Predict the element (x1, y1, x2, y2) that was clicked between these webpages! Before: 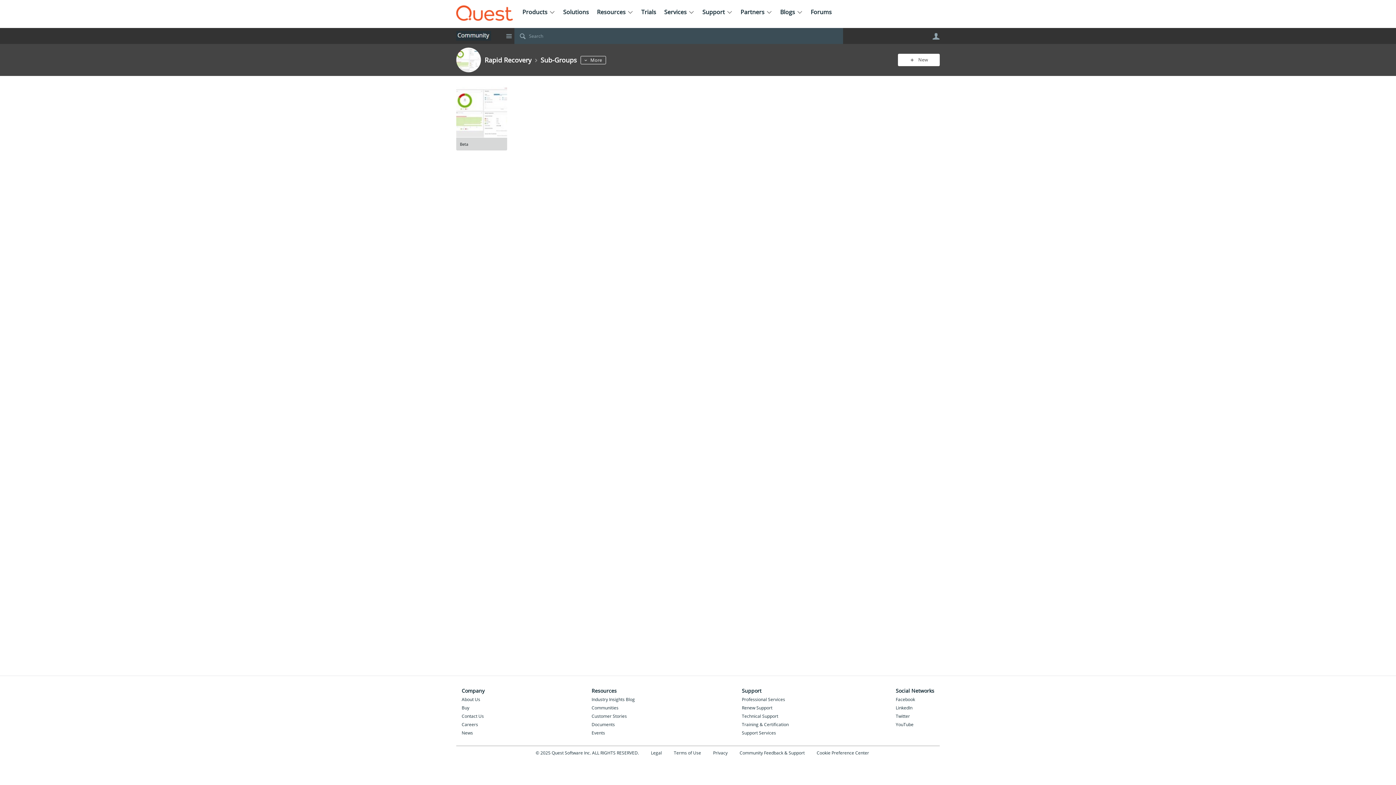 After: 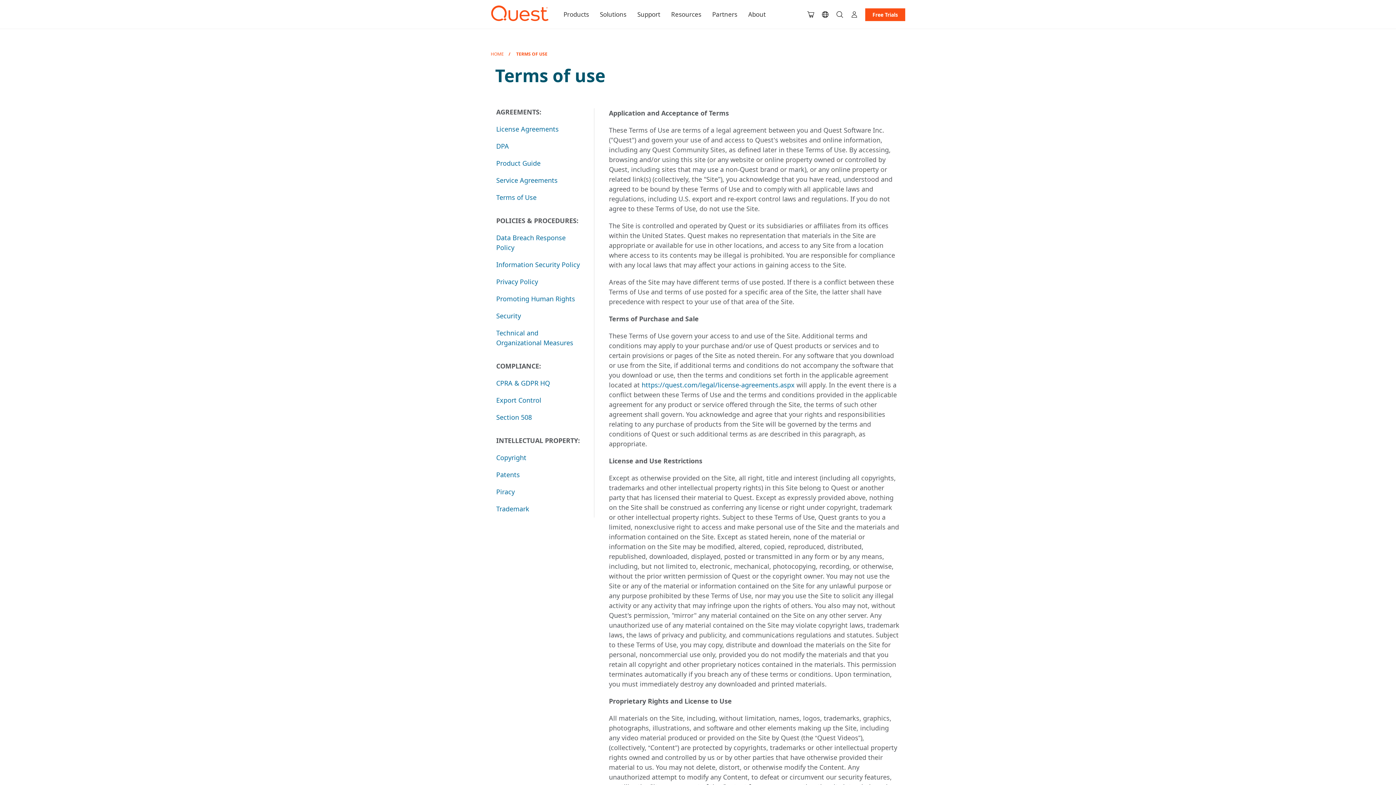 Action: bbox: (645, 750, 667, 760) label: Legal